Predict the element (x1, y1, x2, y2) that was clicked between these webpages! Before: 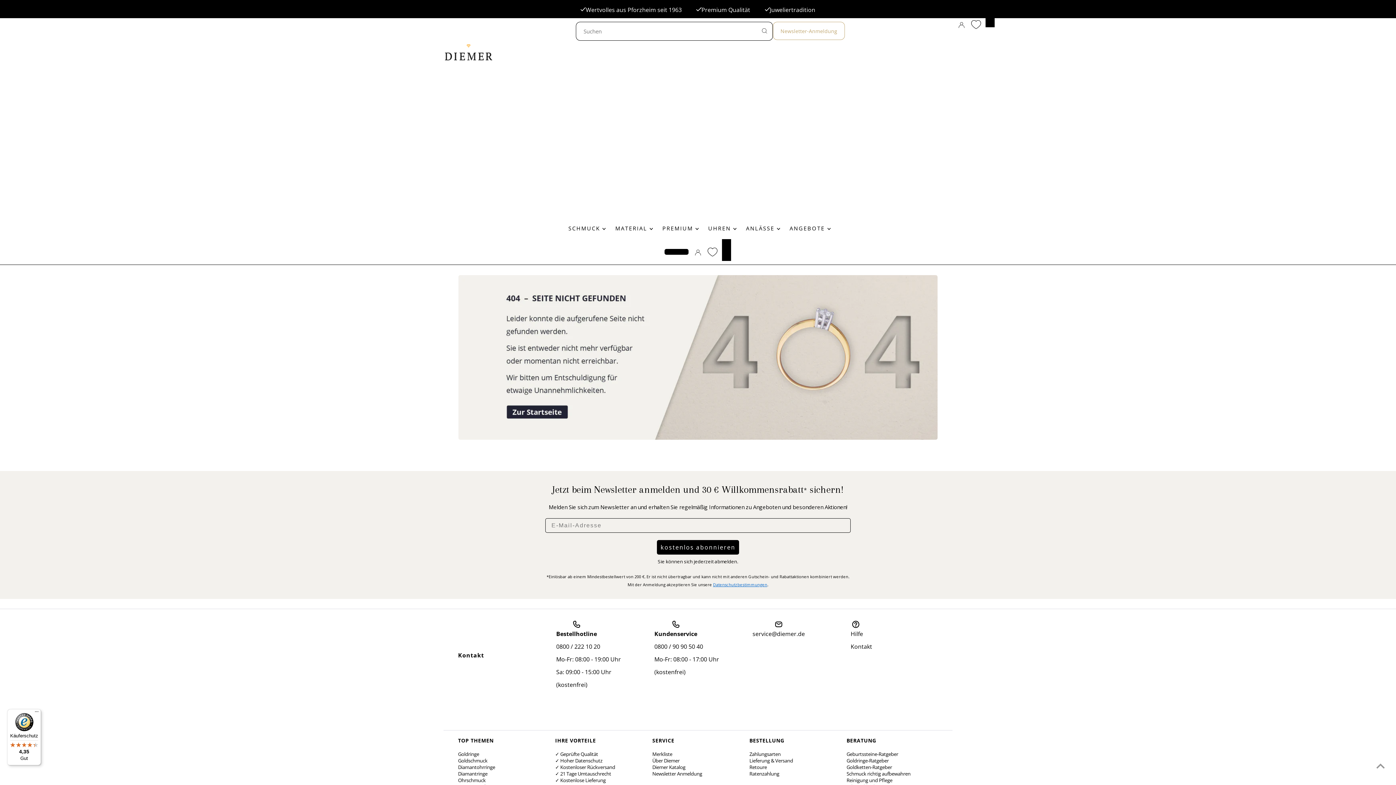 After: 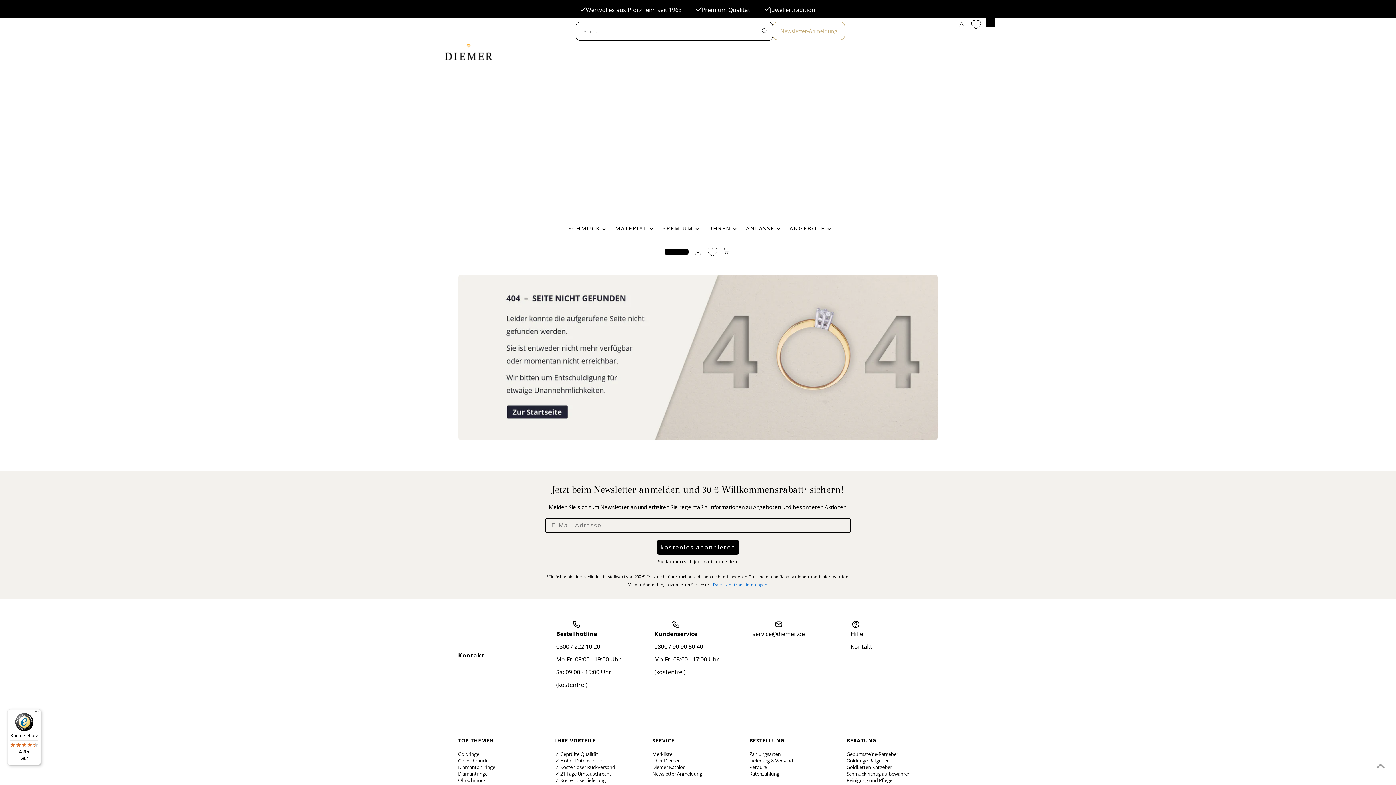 Action: bbox: (722, 239, 731, 264)